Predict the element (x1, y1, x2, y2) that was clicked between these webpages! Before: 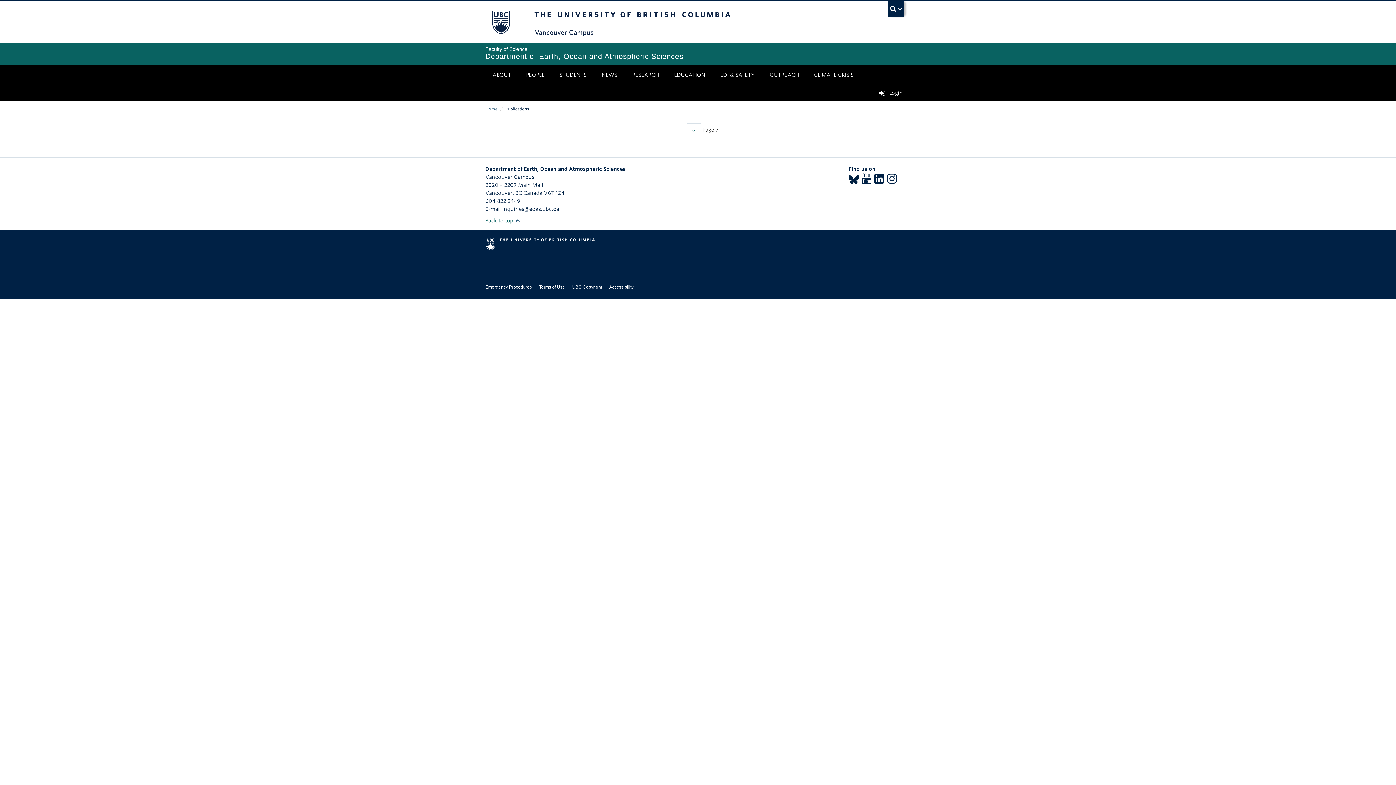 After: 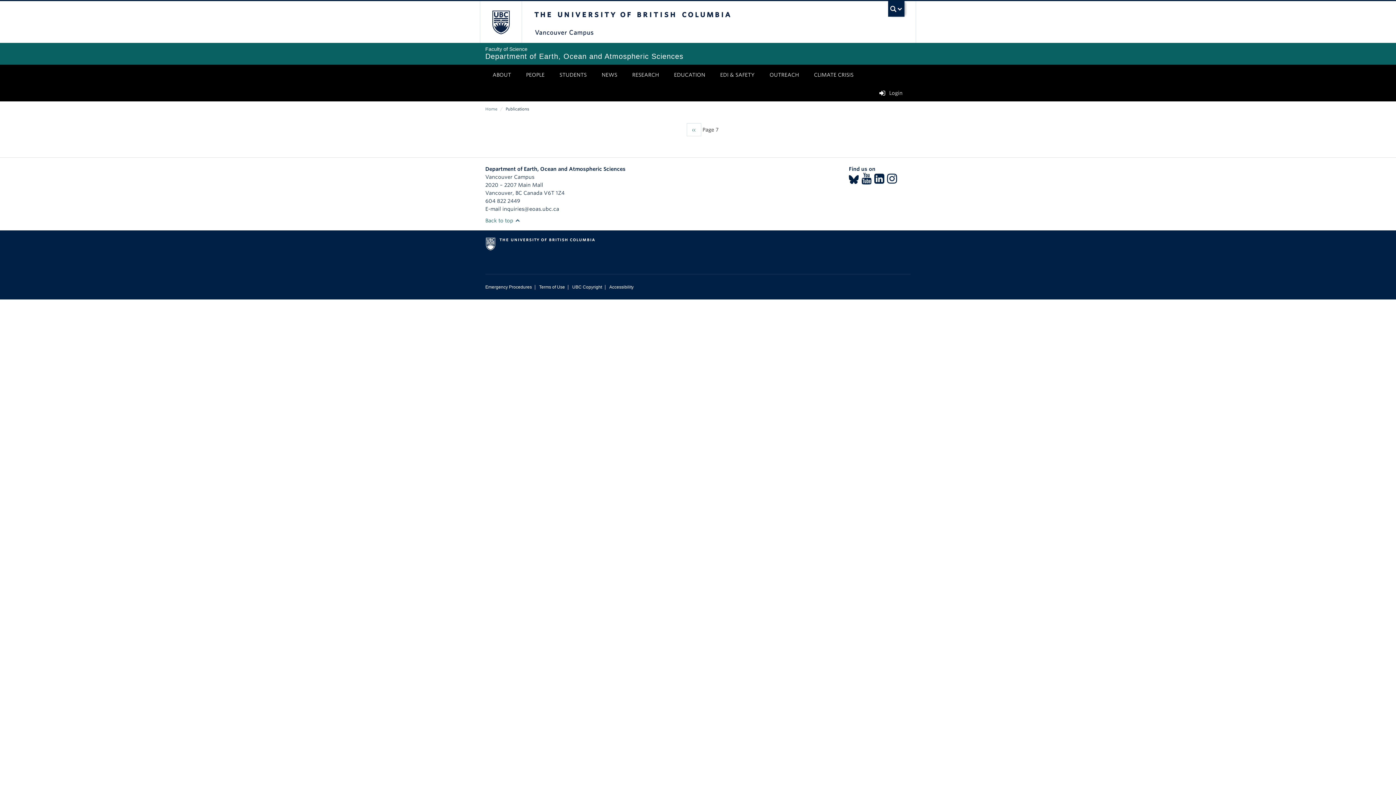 Action: label: The University of British Columbia bbox: (485, 237, 656, 256)